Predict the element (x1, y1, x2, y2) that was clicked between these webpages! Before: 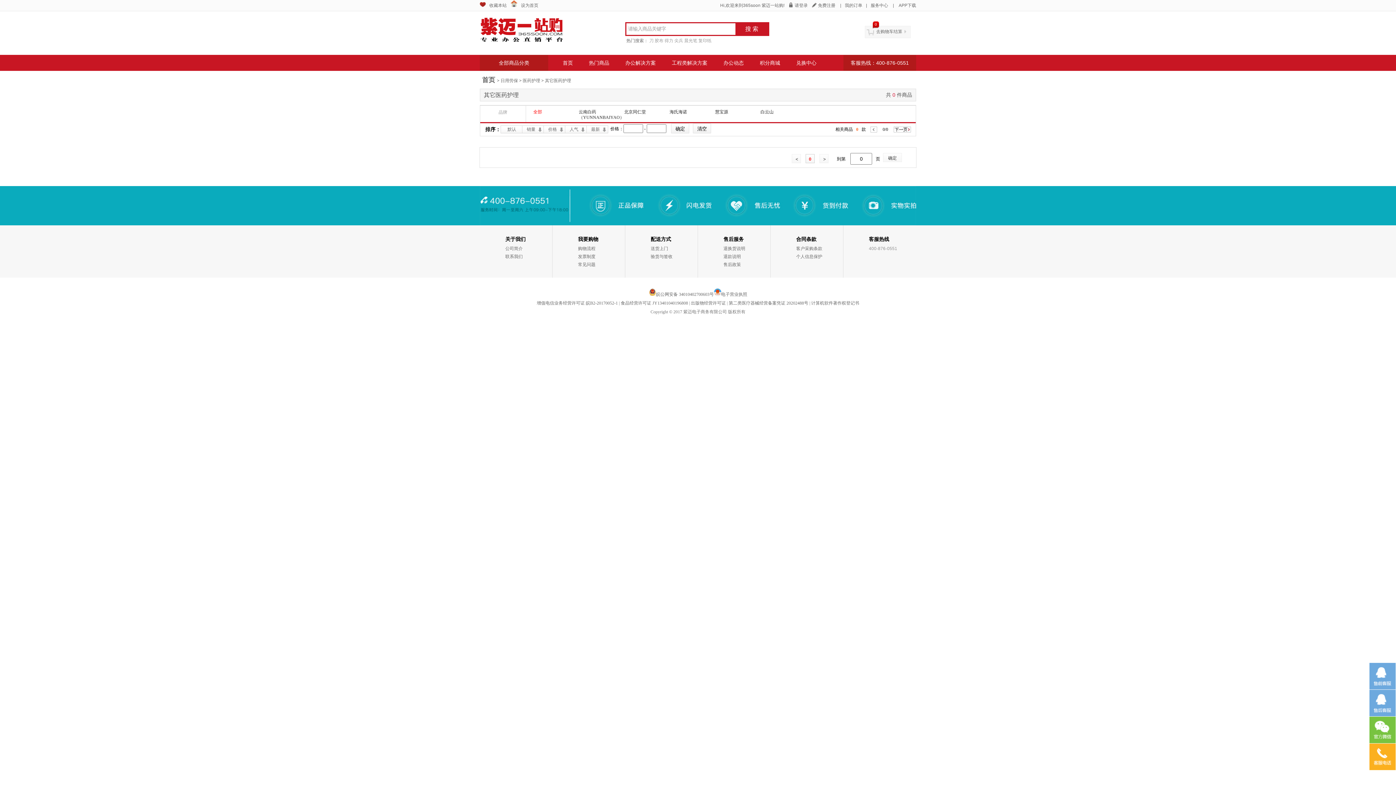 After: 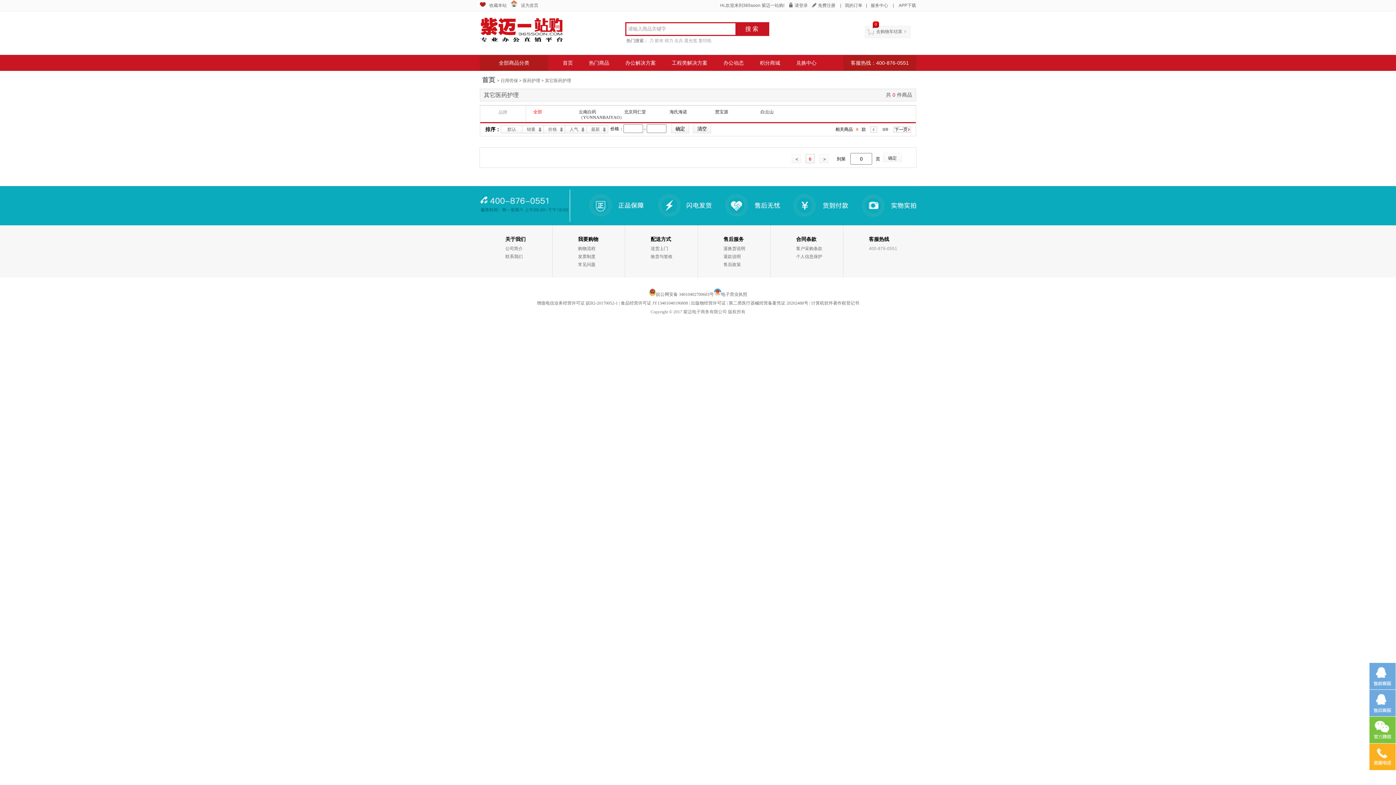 Action: label:  > bbox: (819, 154, 828, 163)